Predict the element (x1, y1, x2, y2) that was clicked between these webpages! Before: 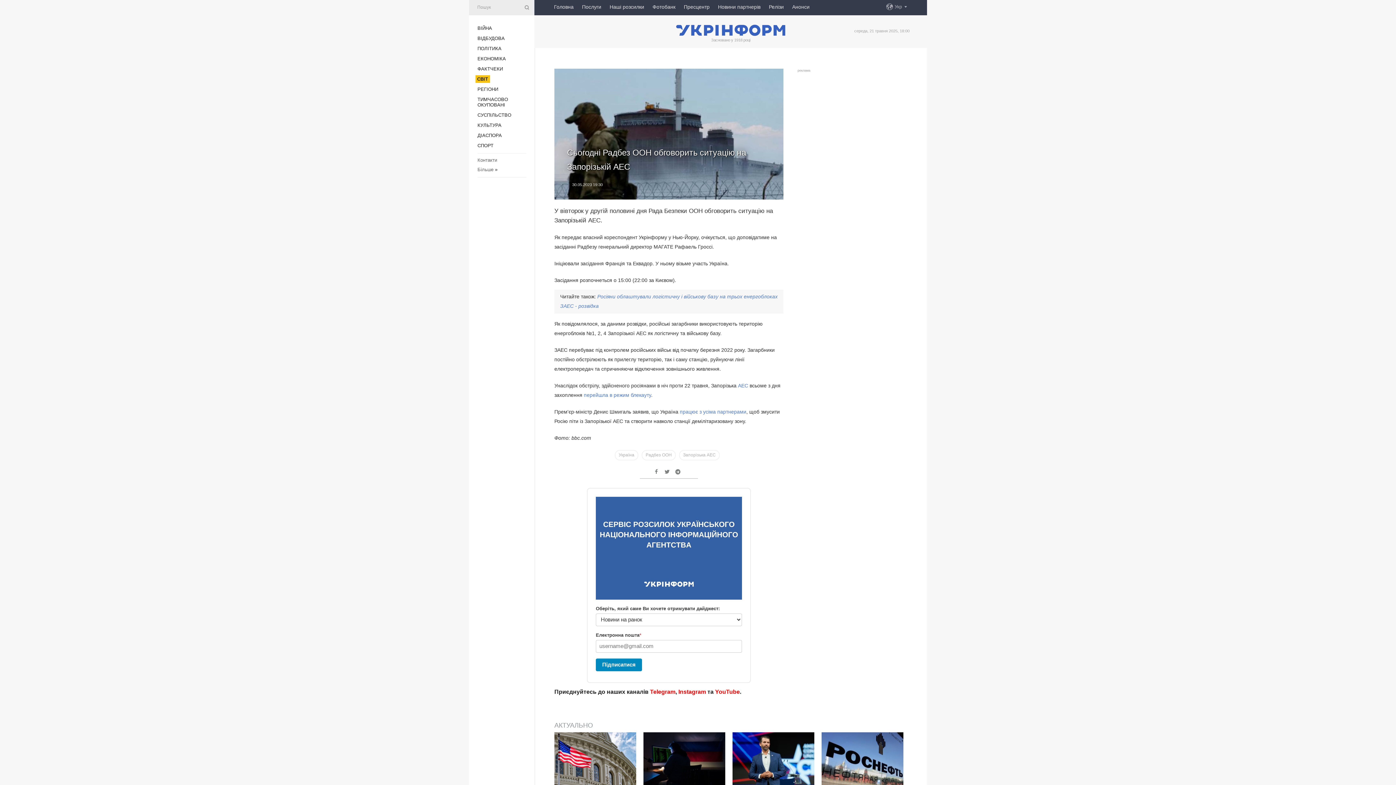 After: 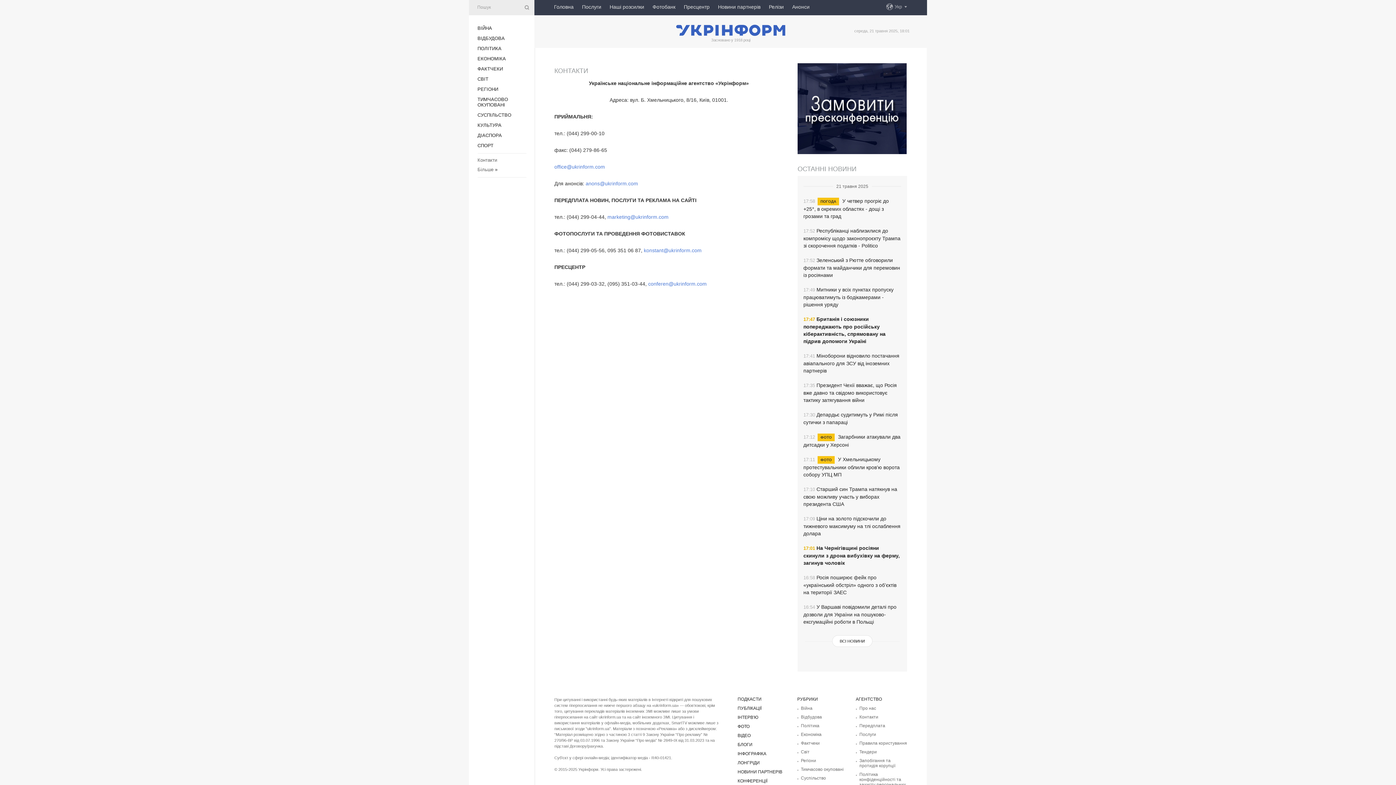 Action: bbox: (477, 157, 497, 162) label: Контакти